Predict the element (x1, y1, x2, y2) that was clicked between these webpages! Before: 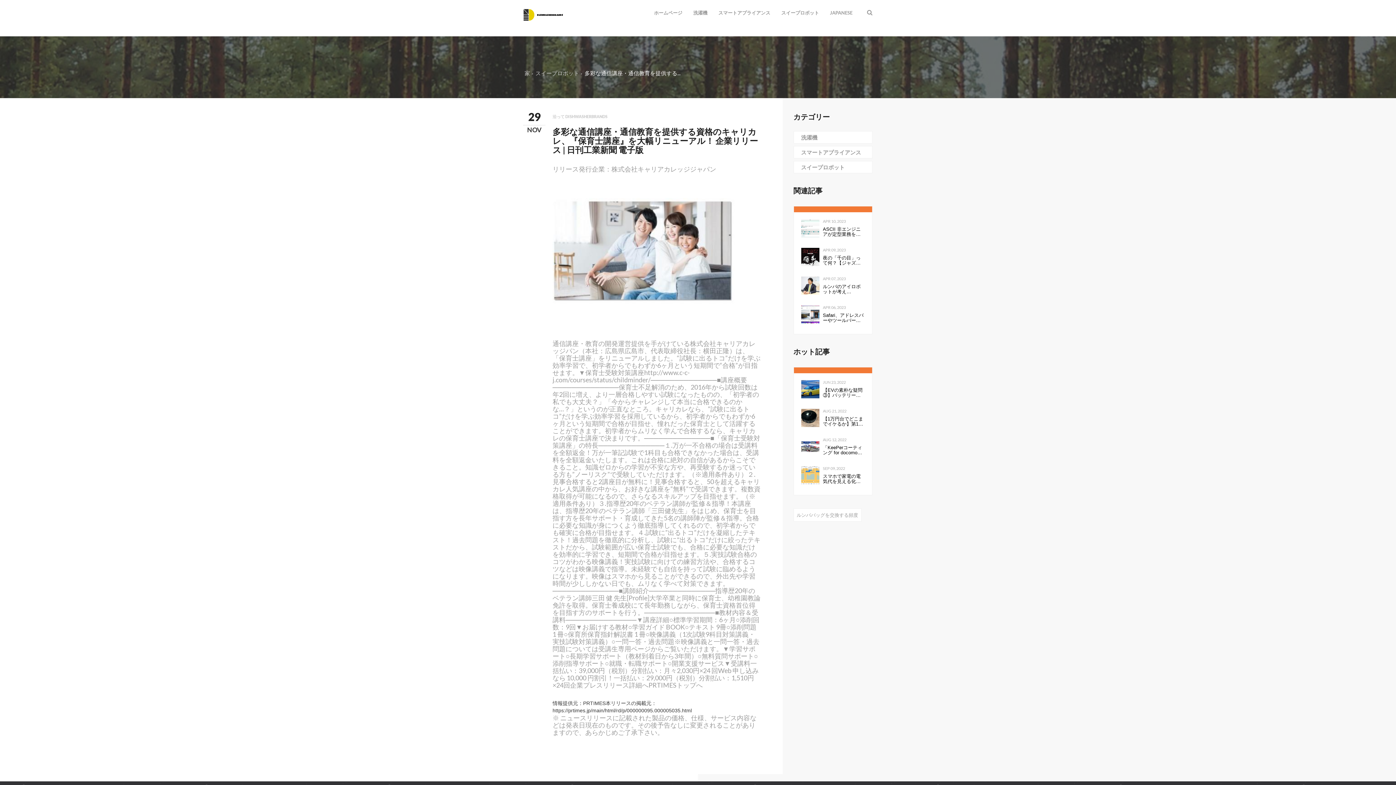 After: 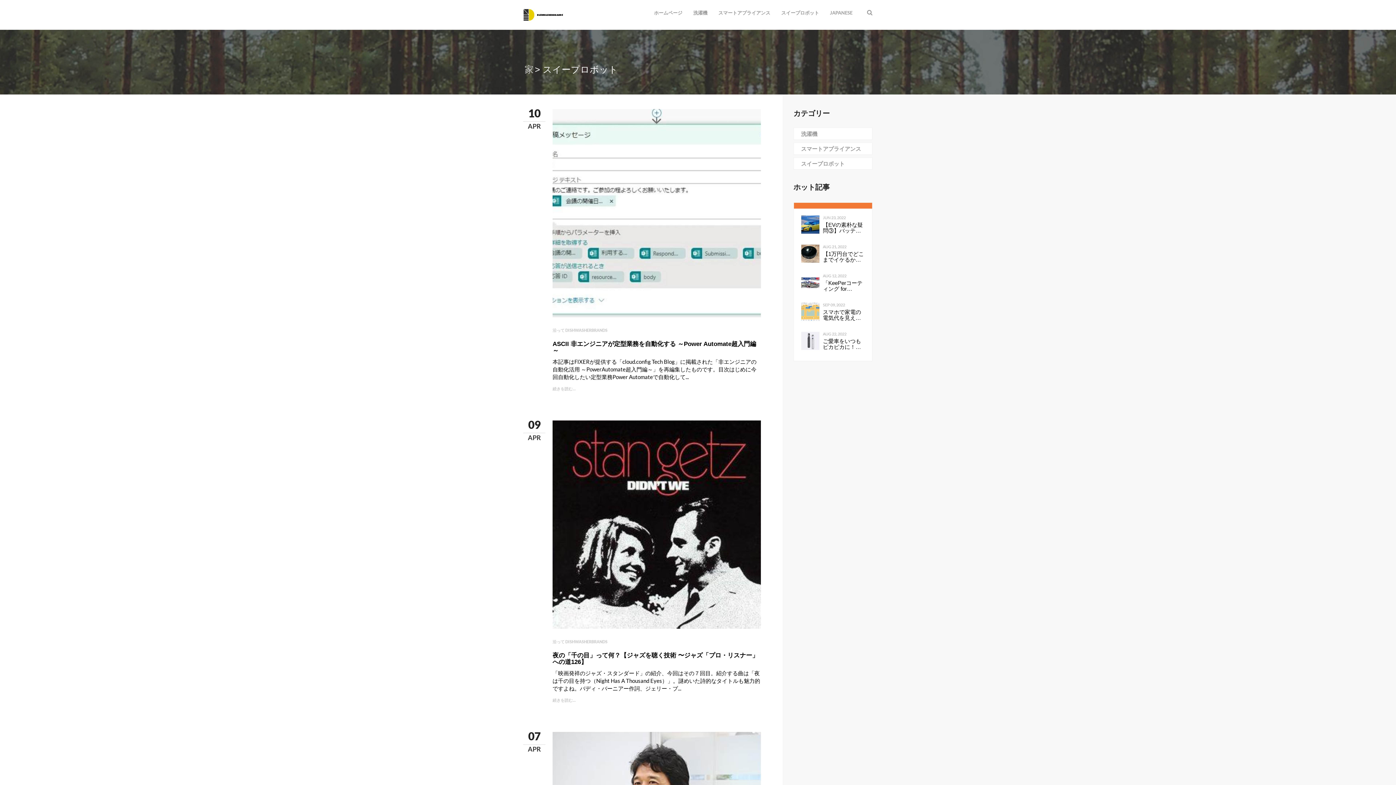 Action: bbox: (535, 68, 579, 77) label: スイープロボット